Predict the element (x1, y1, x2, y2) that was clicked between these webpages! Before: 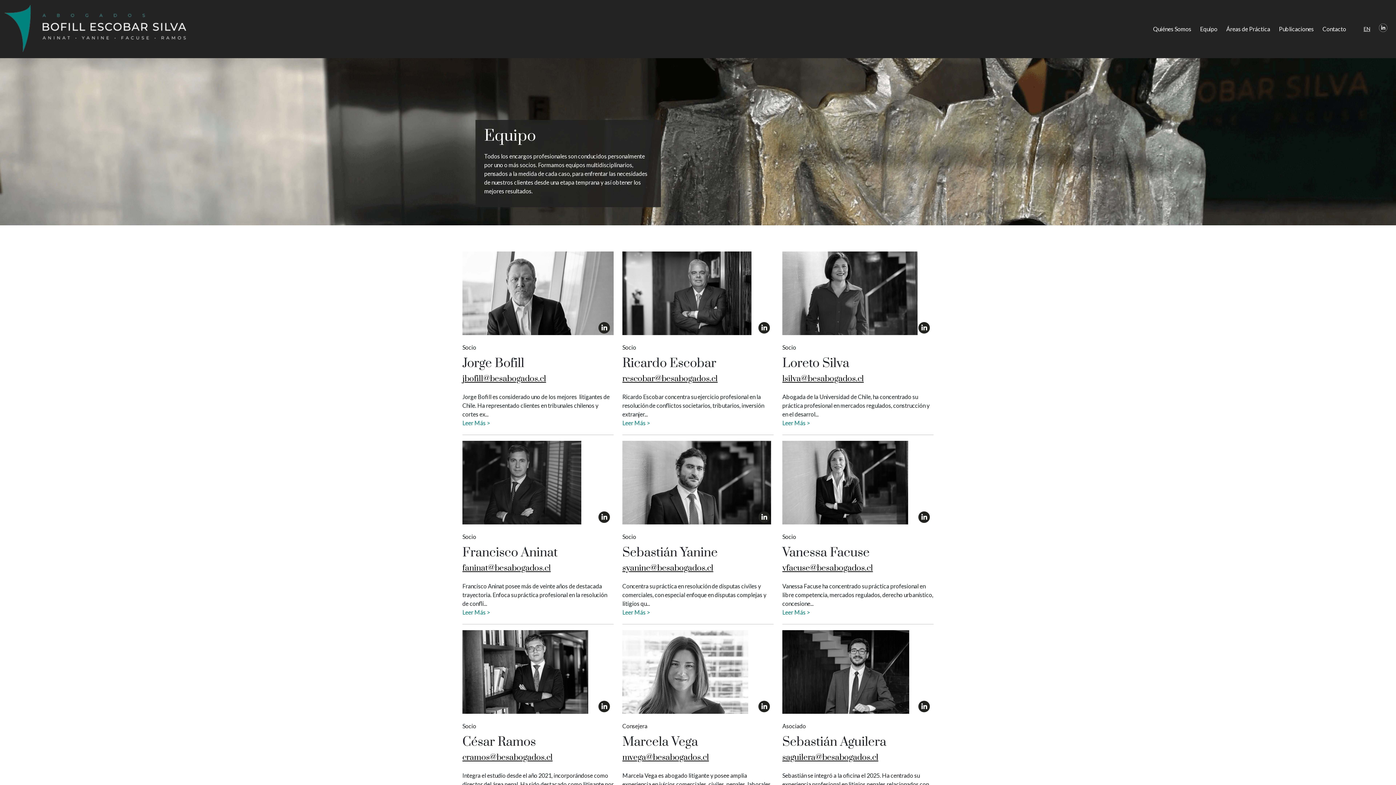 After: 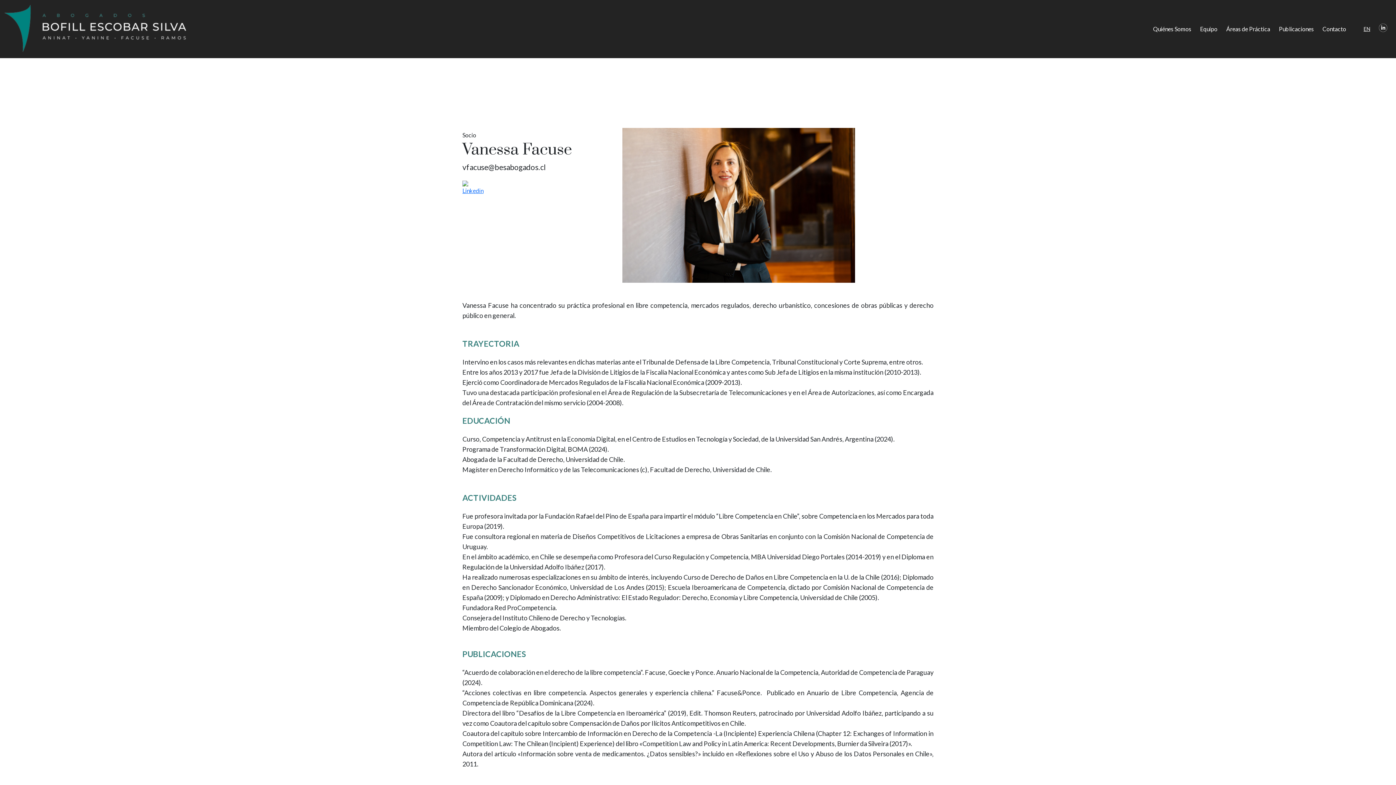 Action: bbox: (782, 609, 810, 616) label: Leer Más >